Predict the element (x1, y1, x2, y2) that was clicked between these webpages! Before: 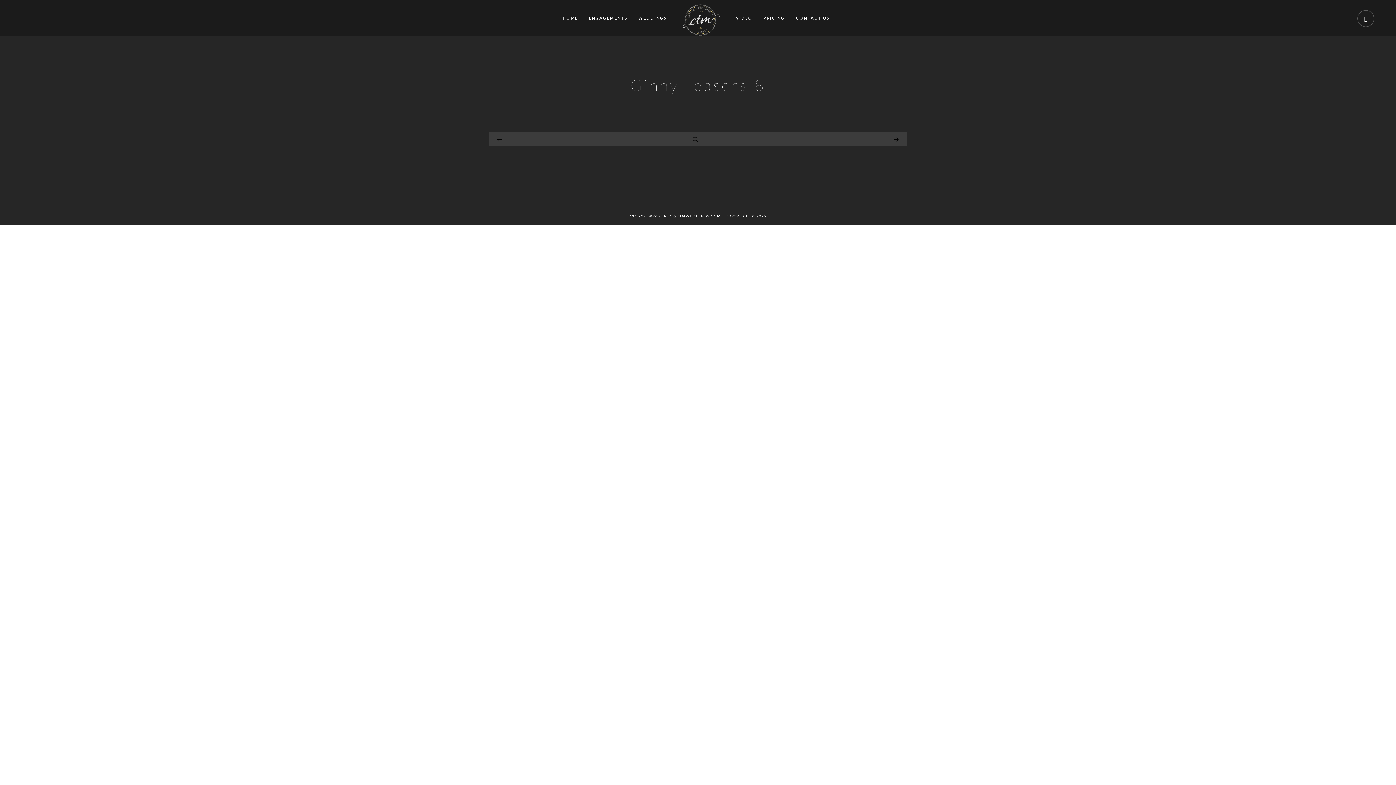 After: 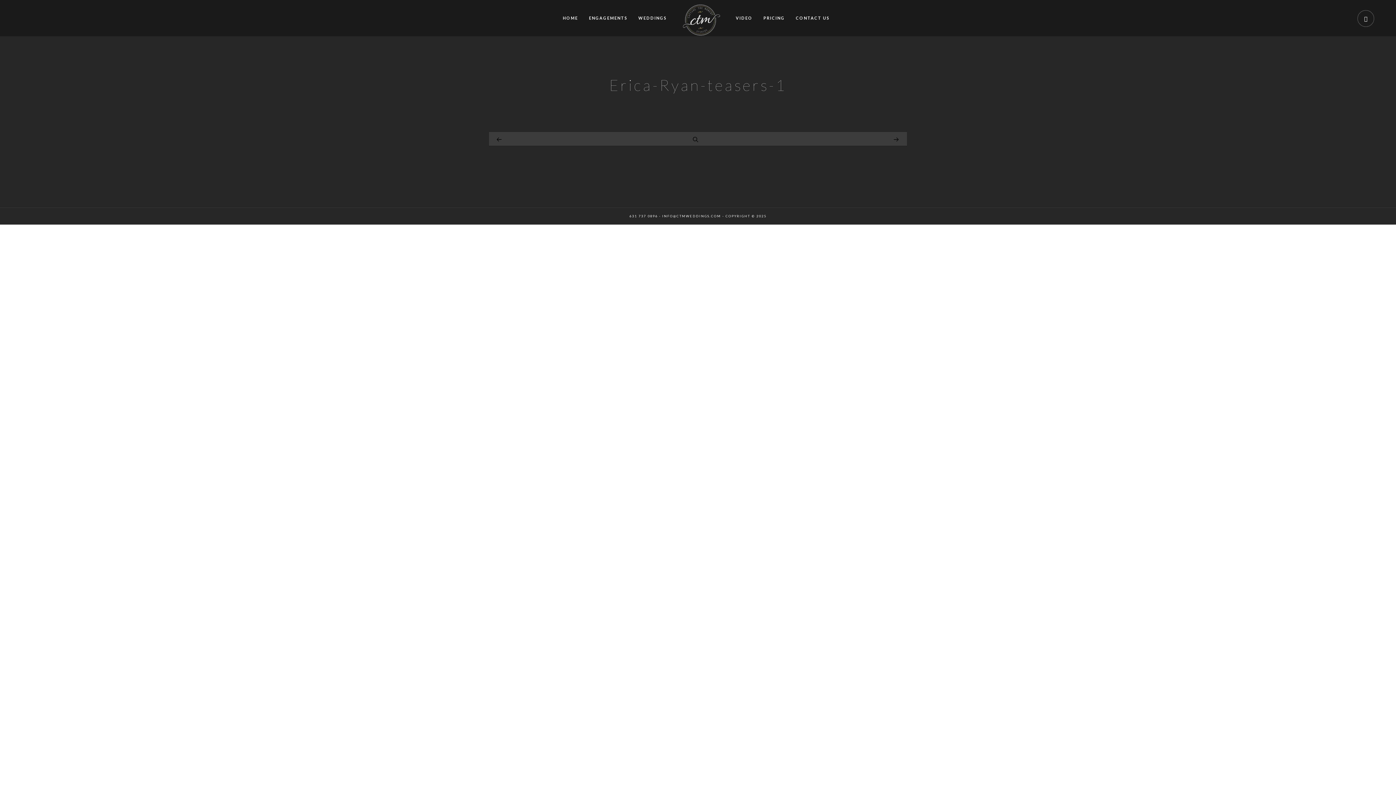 Action: bbox: (769, 132, 907, 145)